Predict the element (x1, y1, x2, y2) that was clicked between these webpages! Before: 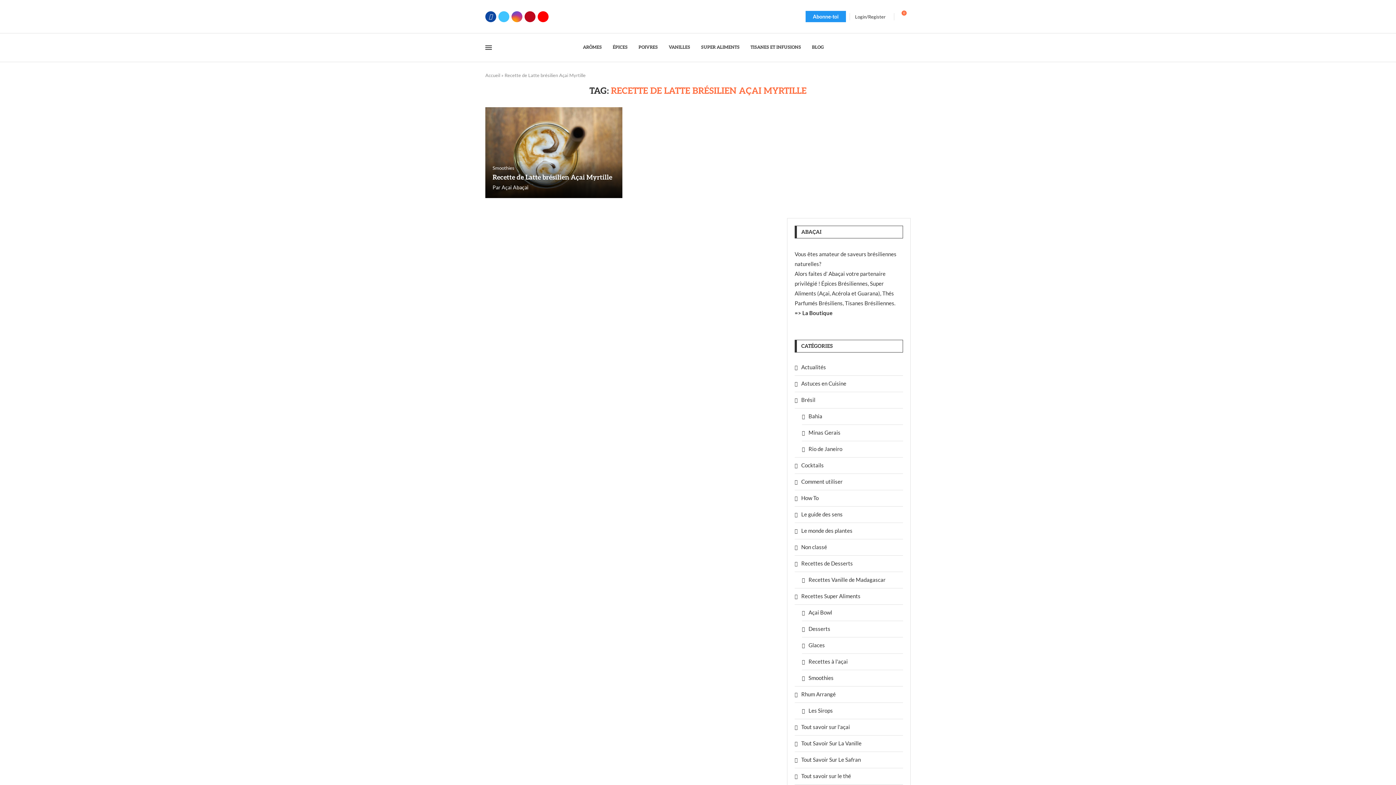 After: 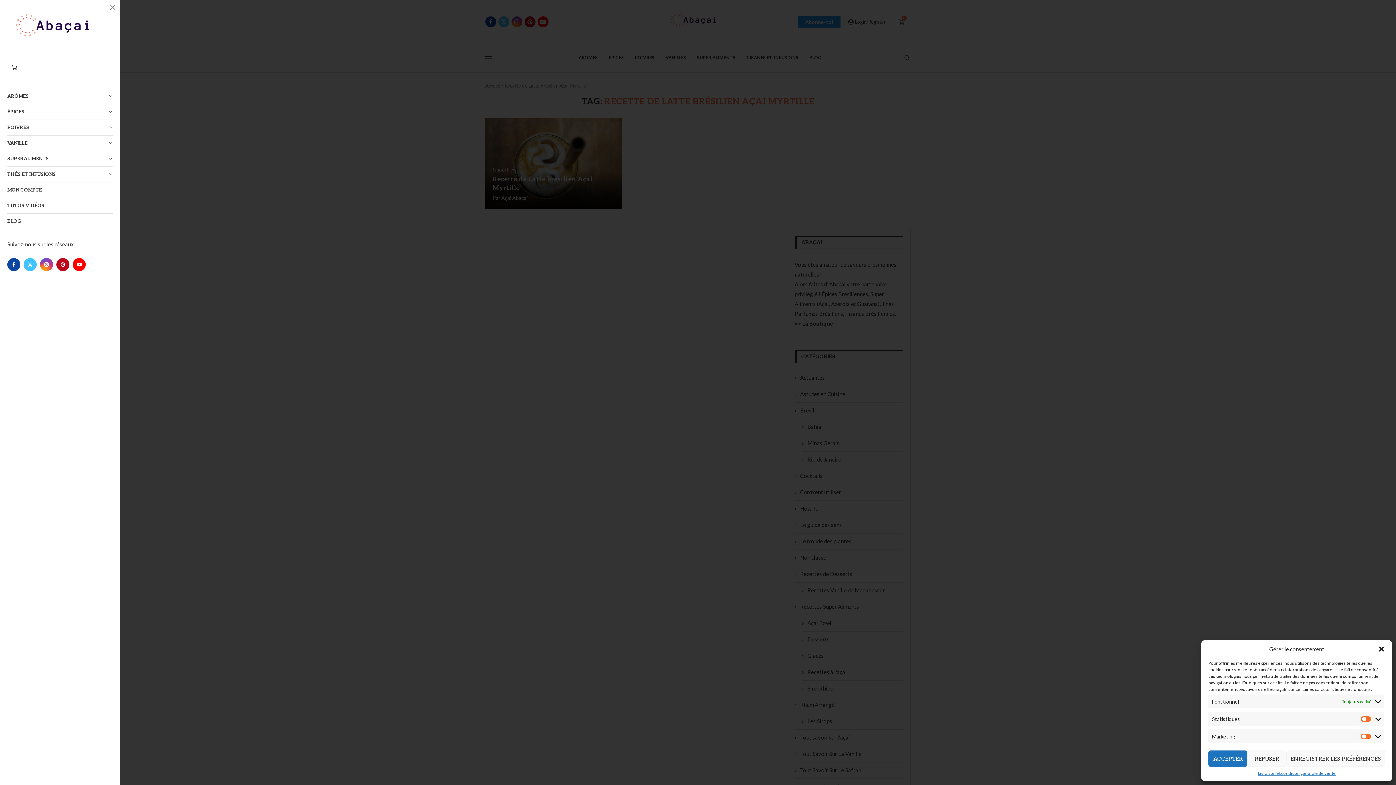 Action: bbox: (485, 44, 492, 50) label: Open Menu